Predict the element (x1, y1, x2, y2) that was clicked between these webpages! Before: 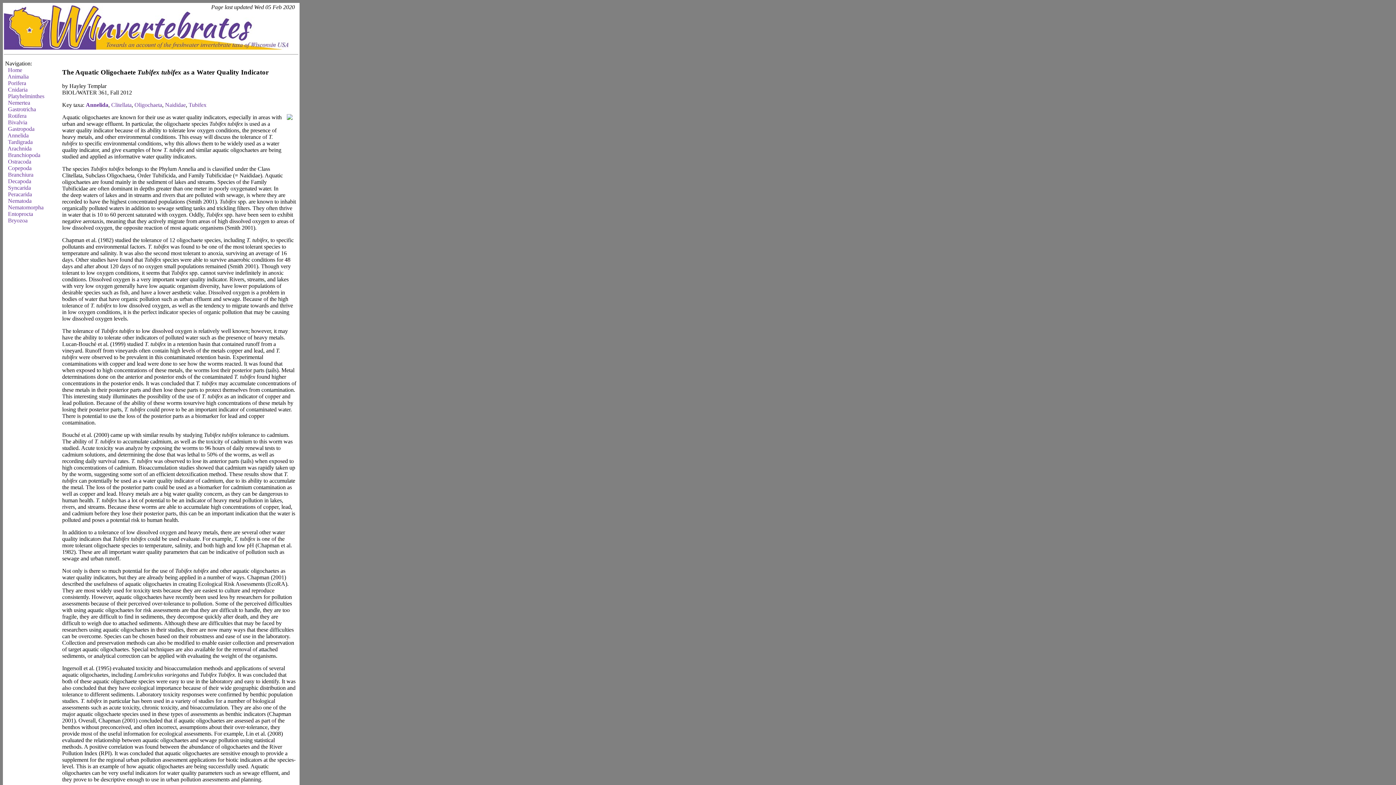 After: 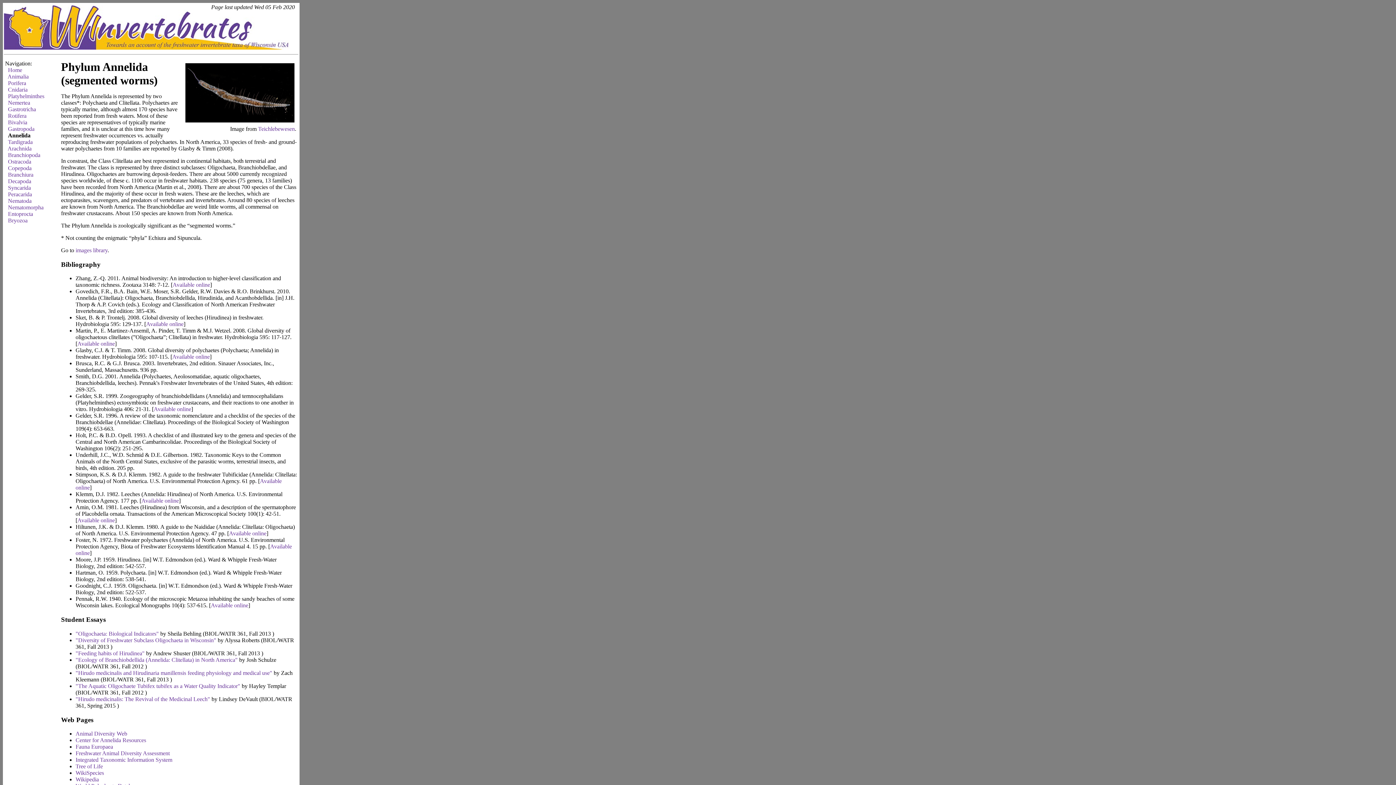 Action: label: Annelida bbox: (85, 101, 108, 108)